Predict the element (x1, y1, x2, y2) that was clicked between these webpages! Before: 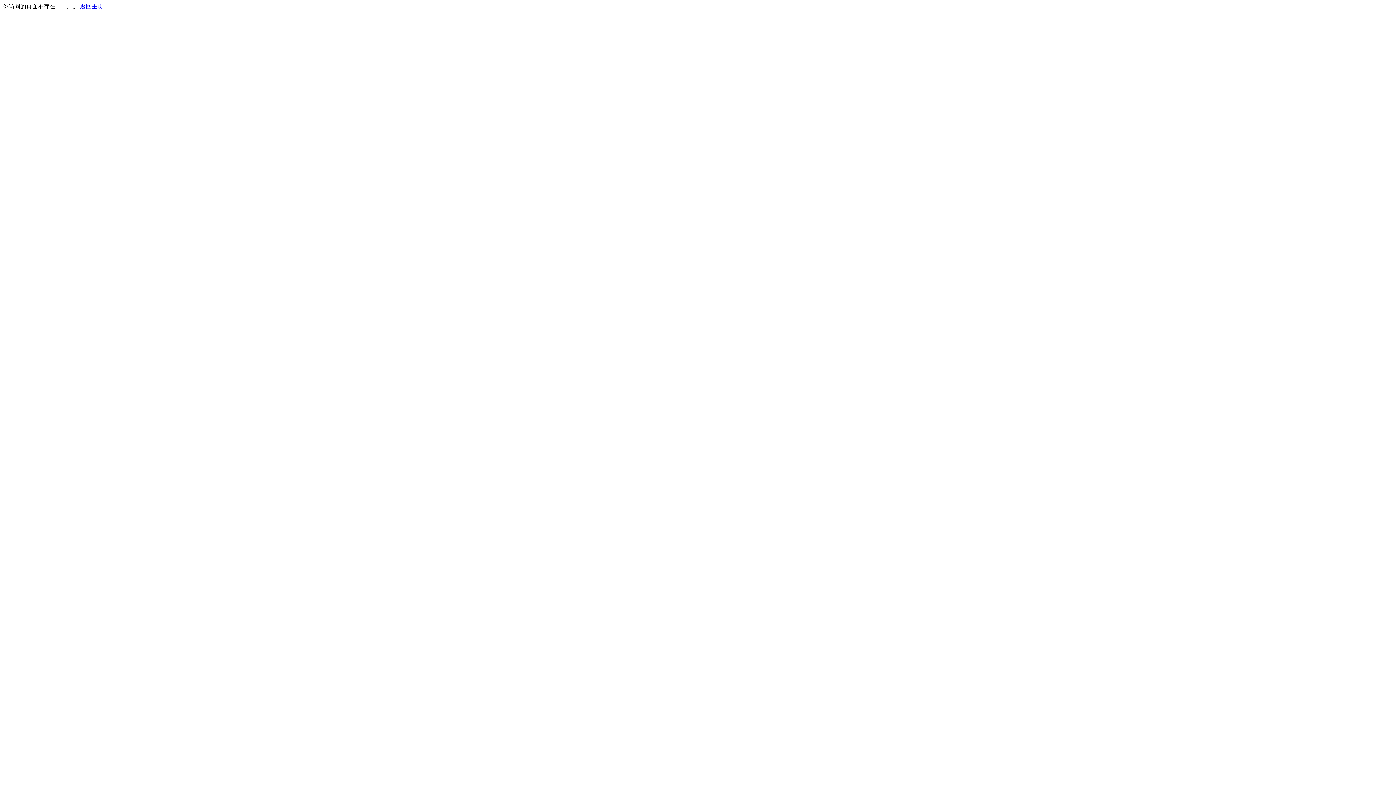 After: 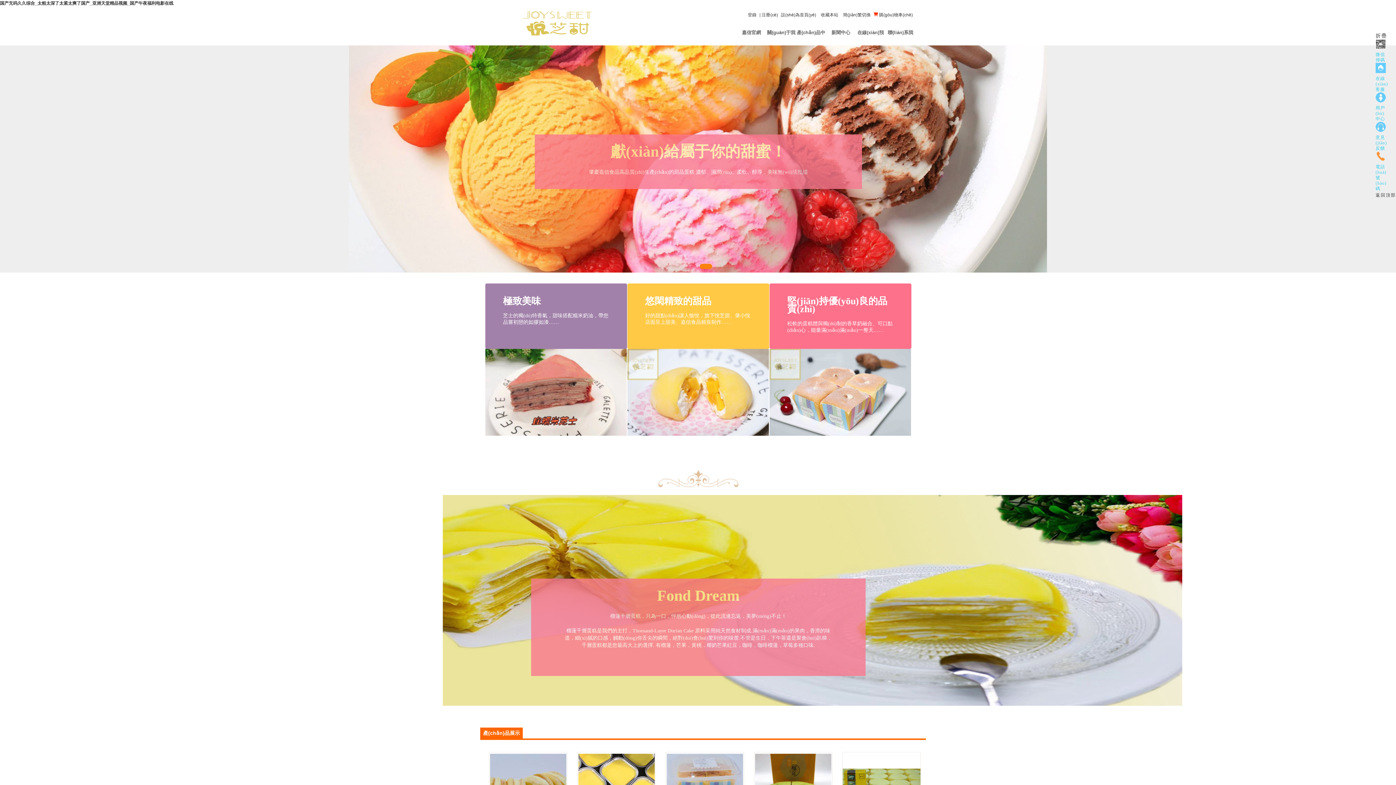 Action: label: 返回主页 bbox: (80, 3, 103, 9)